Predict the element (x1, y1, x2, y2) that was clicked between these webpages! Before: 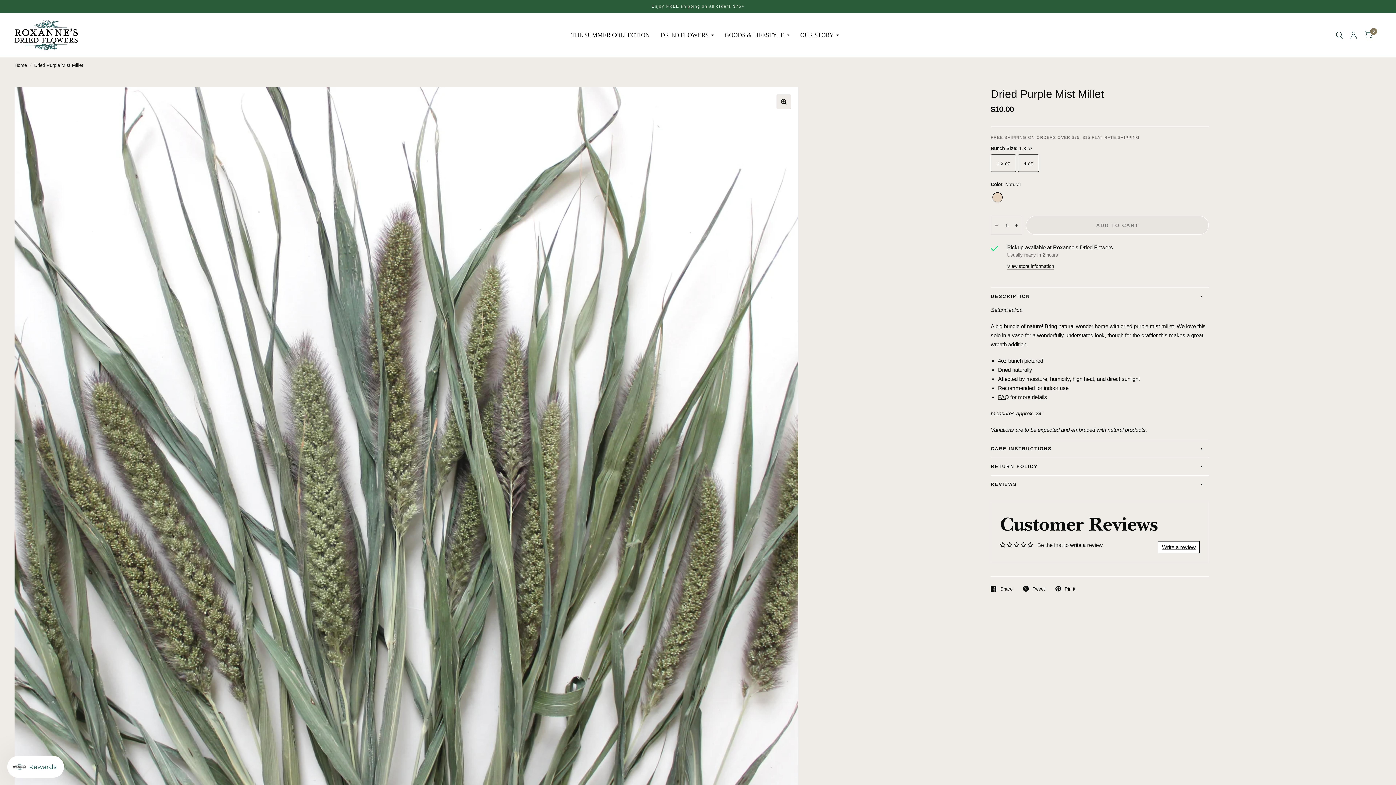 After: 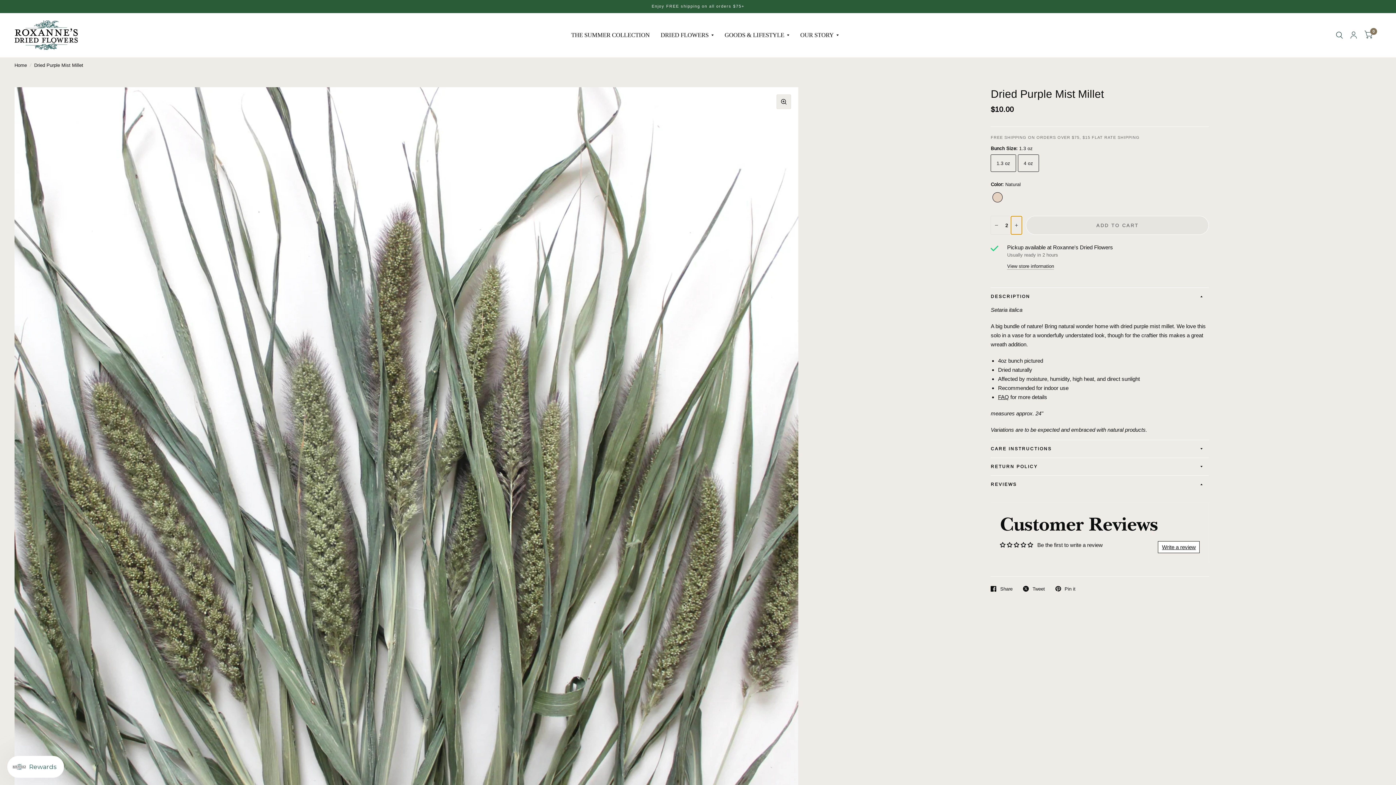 Action: label: Increase quantity for Dried Purple Mist Millet bbox: (1011, 216, 1022, 234)